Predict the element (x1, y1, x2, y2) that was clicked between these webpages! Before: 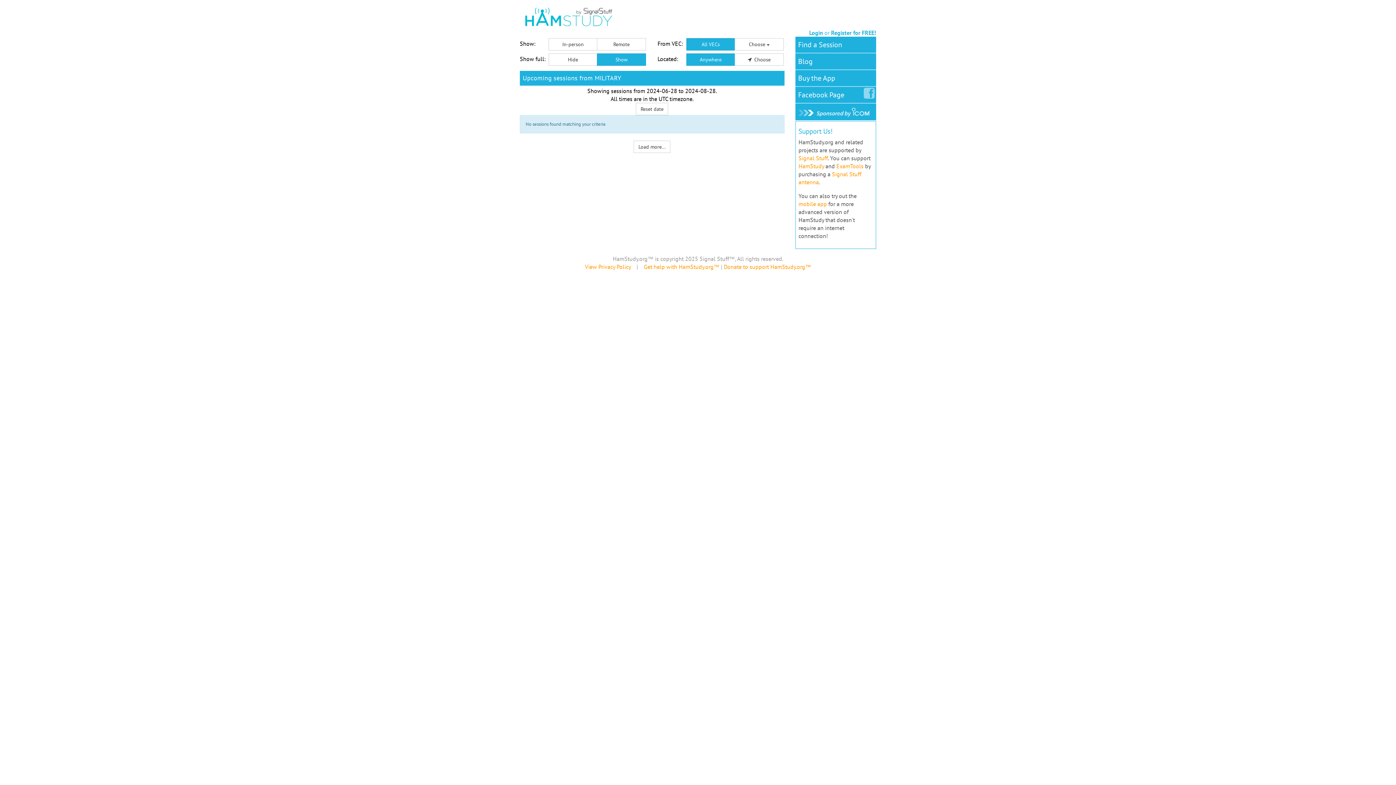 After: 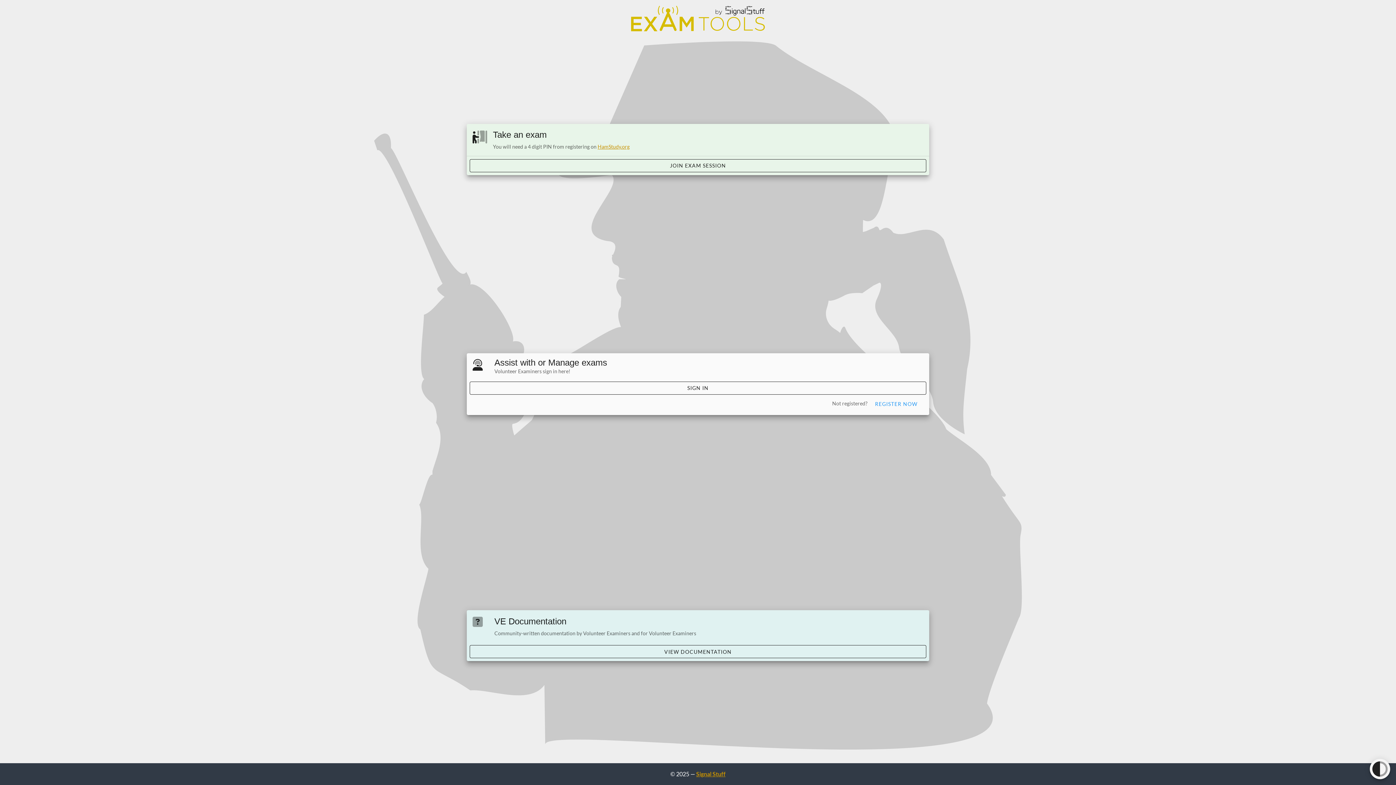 Action: label: ExamTools bbox: (836, 162, 863, 169)